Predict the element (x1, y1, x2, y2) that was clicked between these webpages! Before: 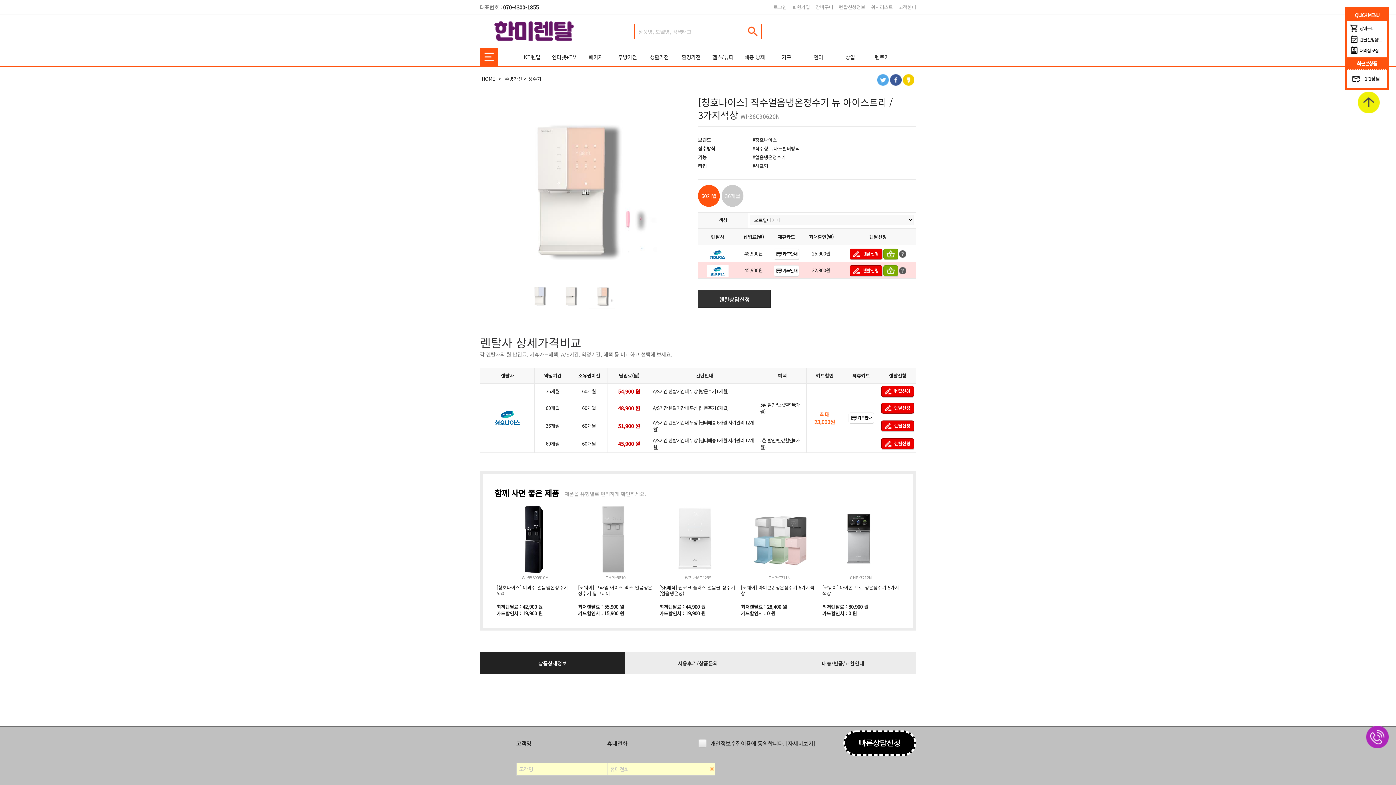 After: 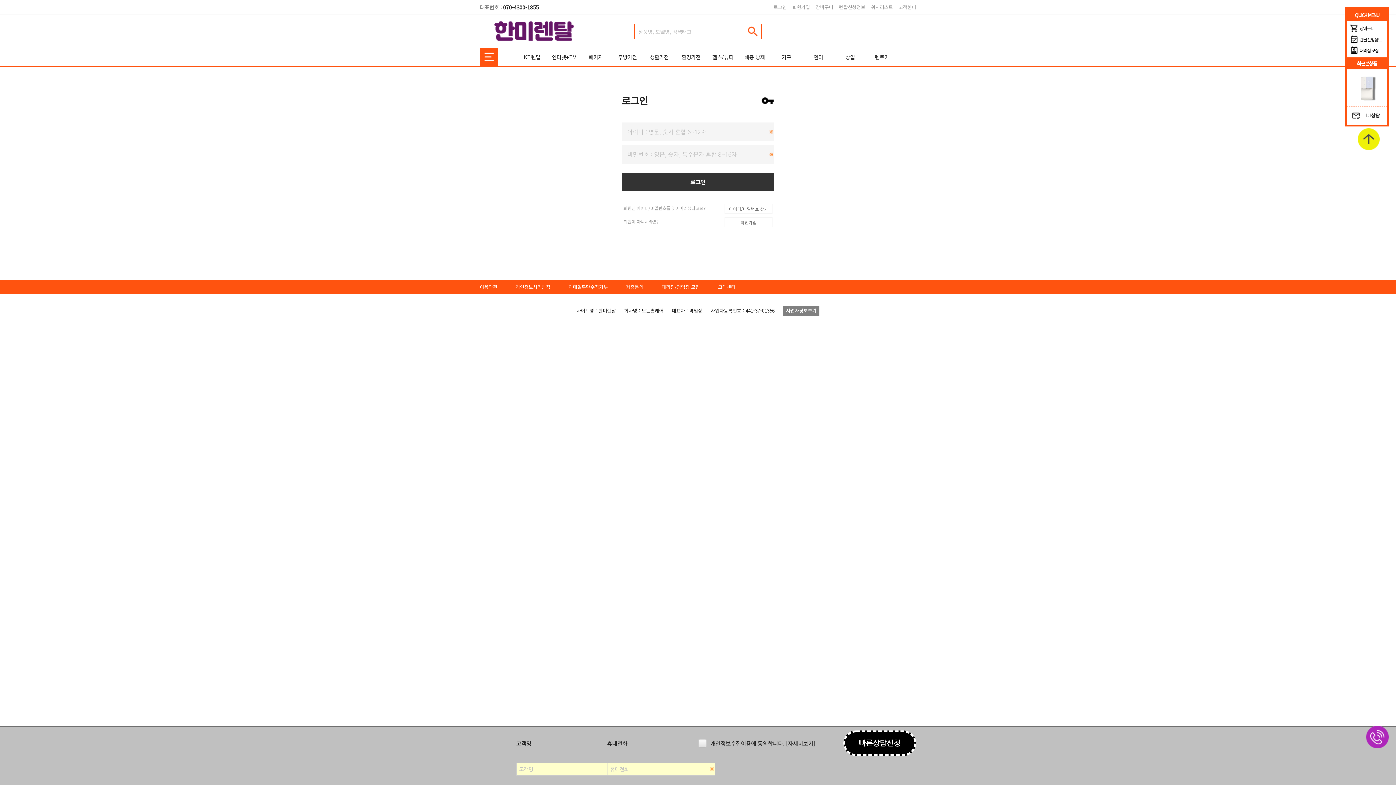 Action: bbox: (871, 0, 893, 14) label: 위시리스트